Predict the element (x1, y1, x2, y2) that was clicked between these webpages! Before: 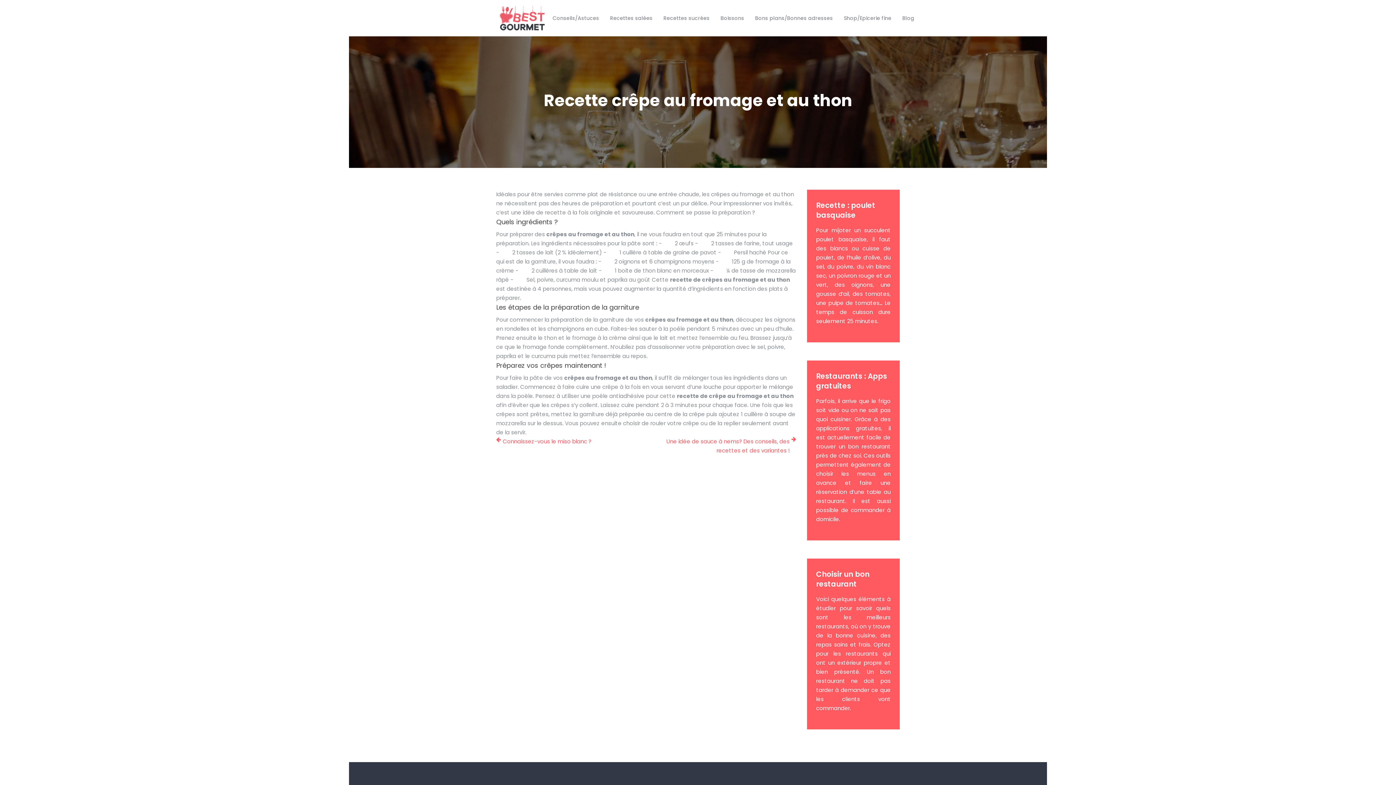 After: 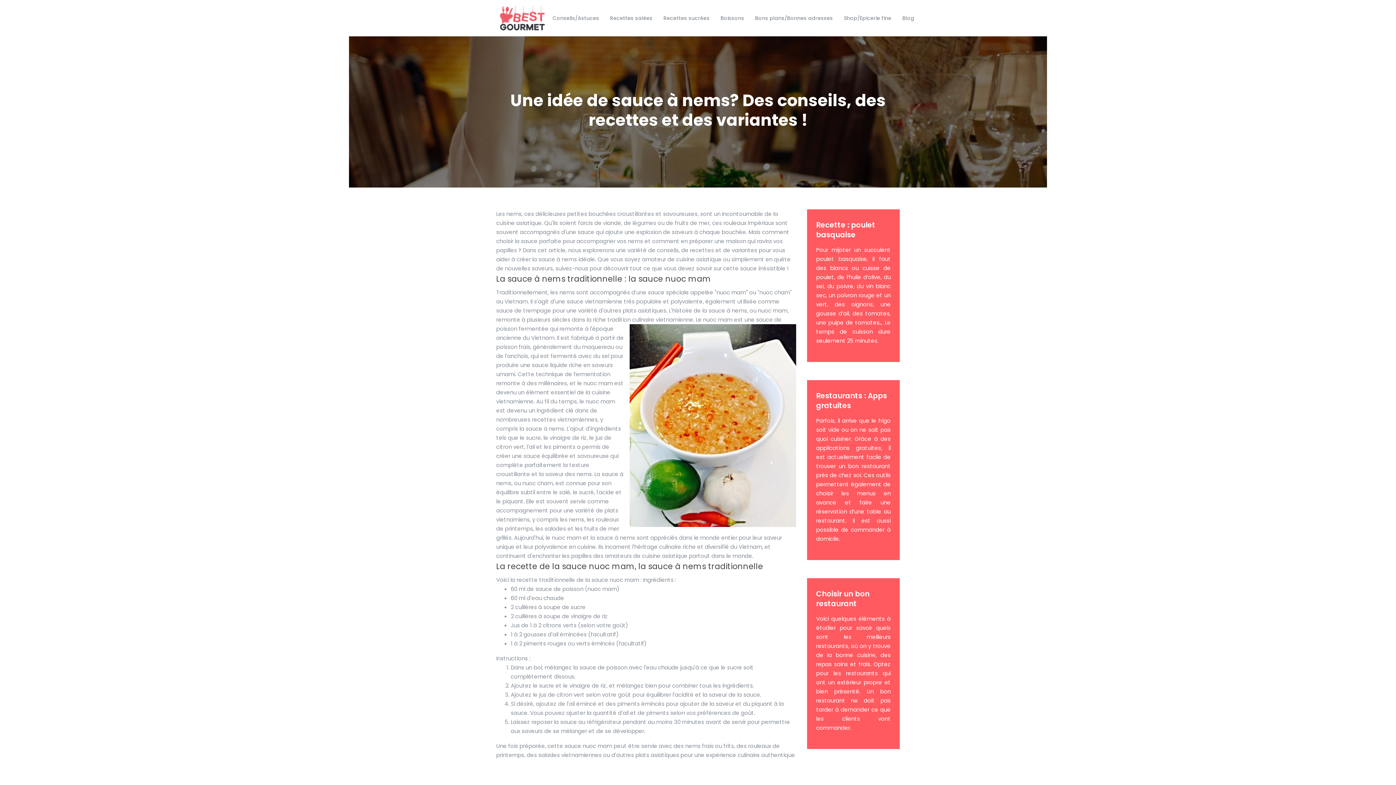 Action: bbox: (651, 437, 796, 455) label: Une idée de sauce à nems? Des conseils, des recettes et des variantes !